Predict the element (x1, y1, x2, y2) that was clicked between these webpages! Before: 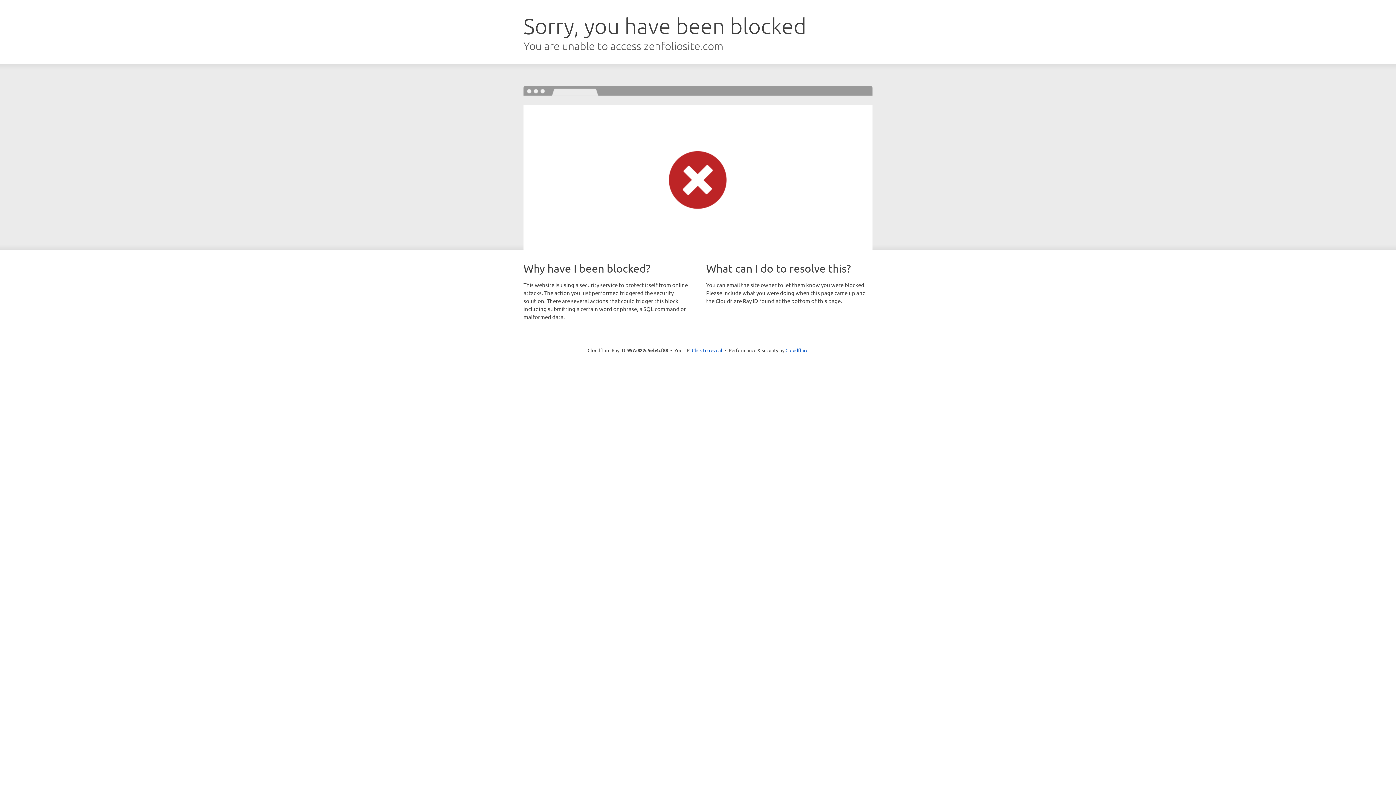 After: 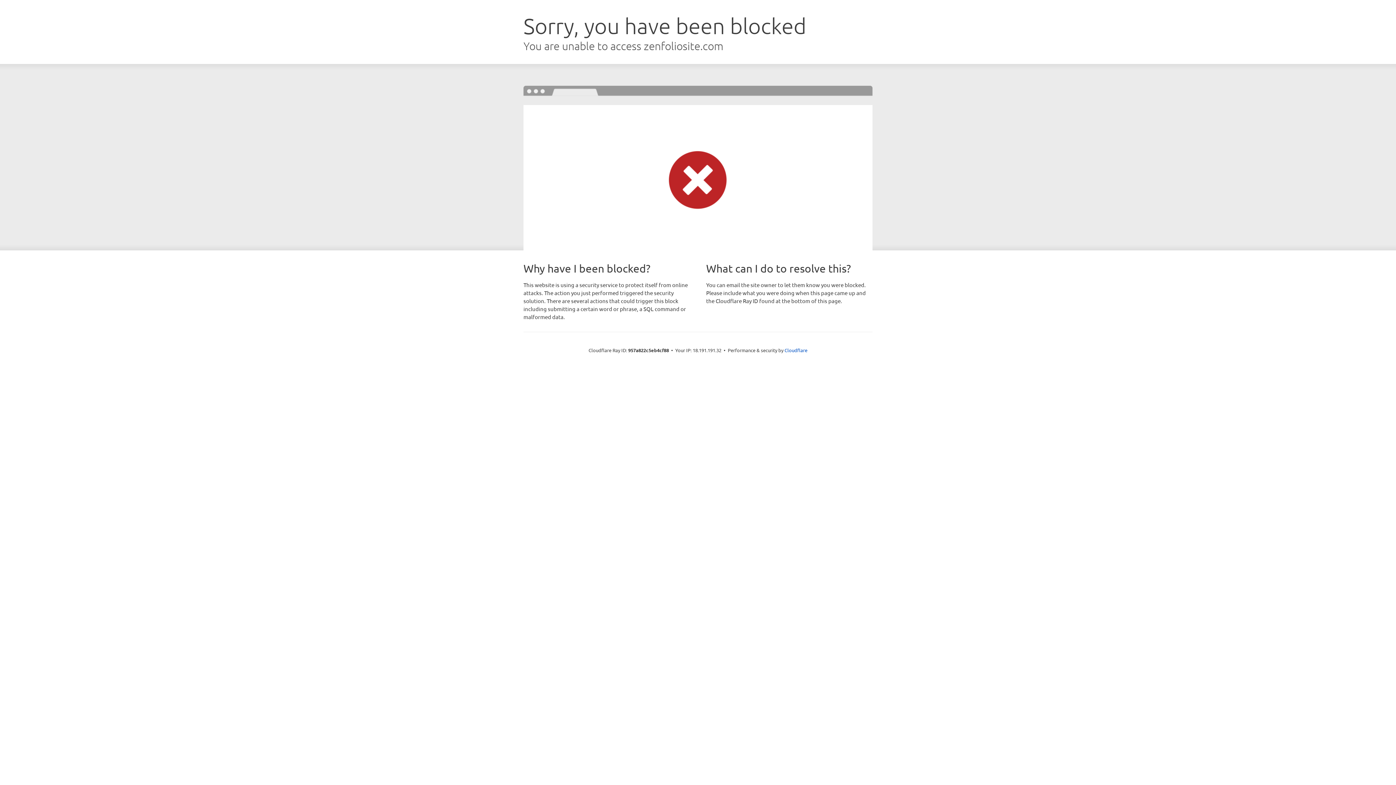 Action: bbox: (692, 346, 722, 353) label: Click to reveal